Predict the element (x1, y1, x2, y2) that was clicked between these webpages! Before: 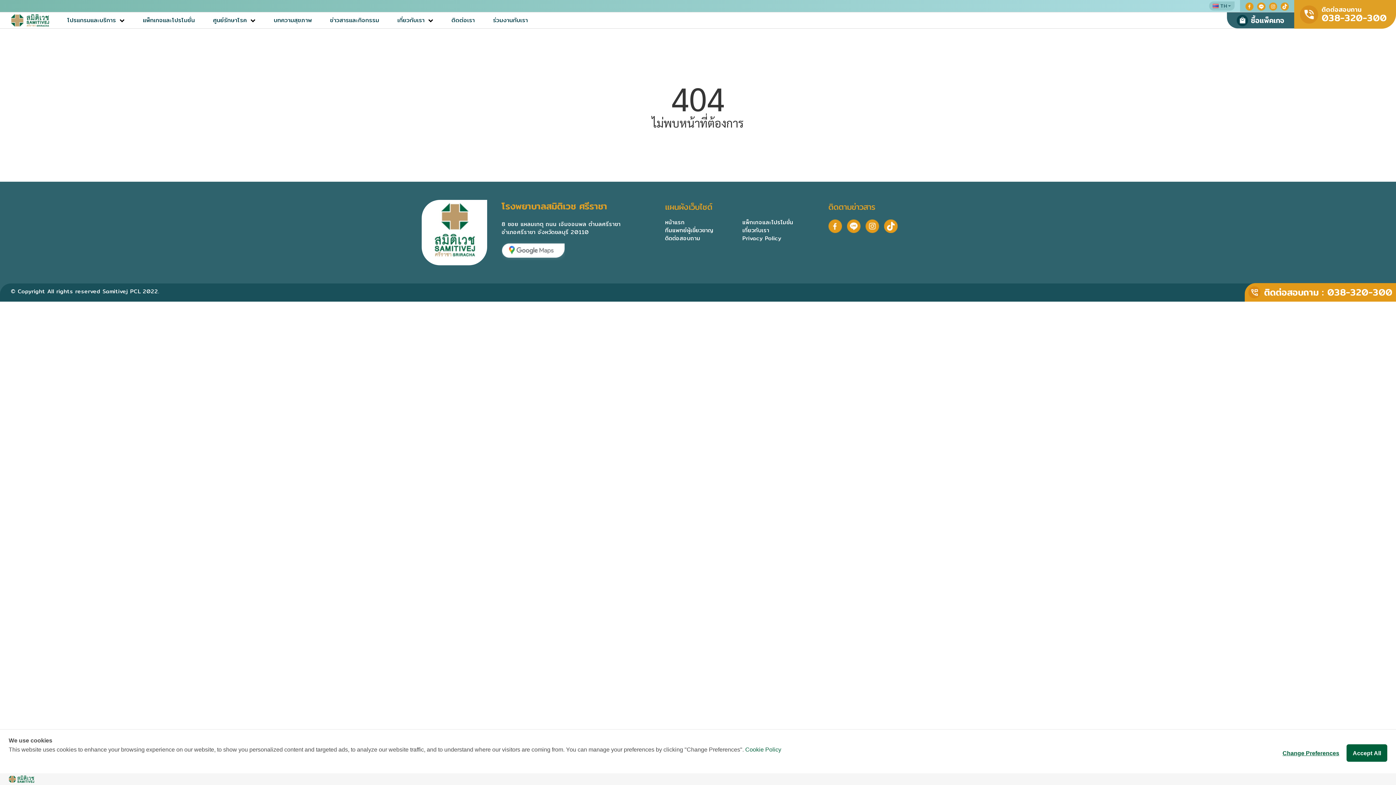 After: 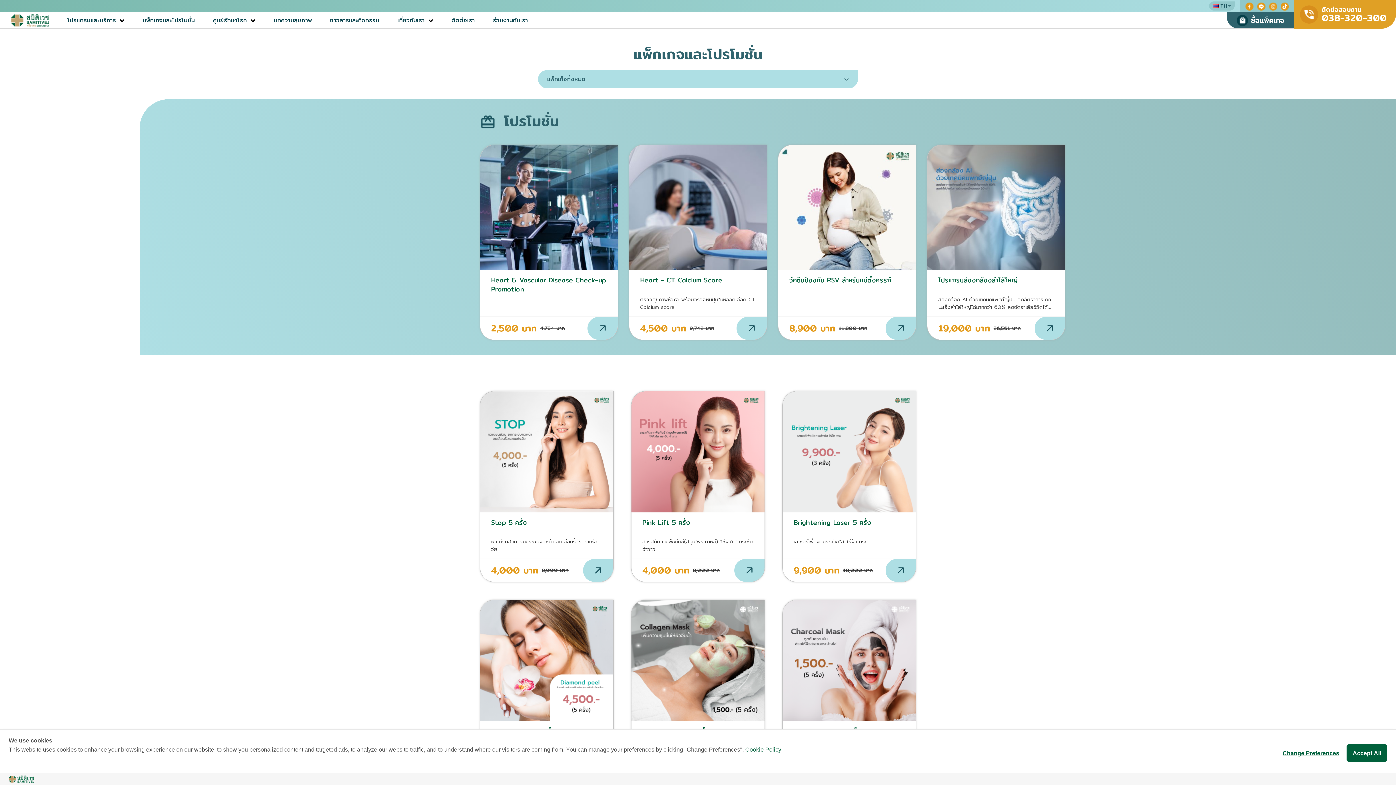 Action: label: แพ็กเกจและโปรโมชั่น bbox: (742, 217, 793, 226)